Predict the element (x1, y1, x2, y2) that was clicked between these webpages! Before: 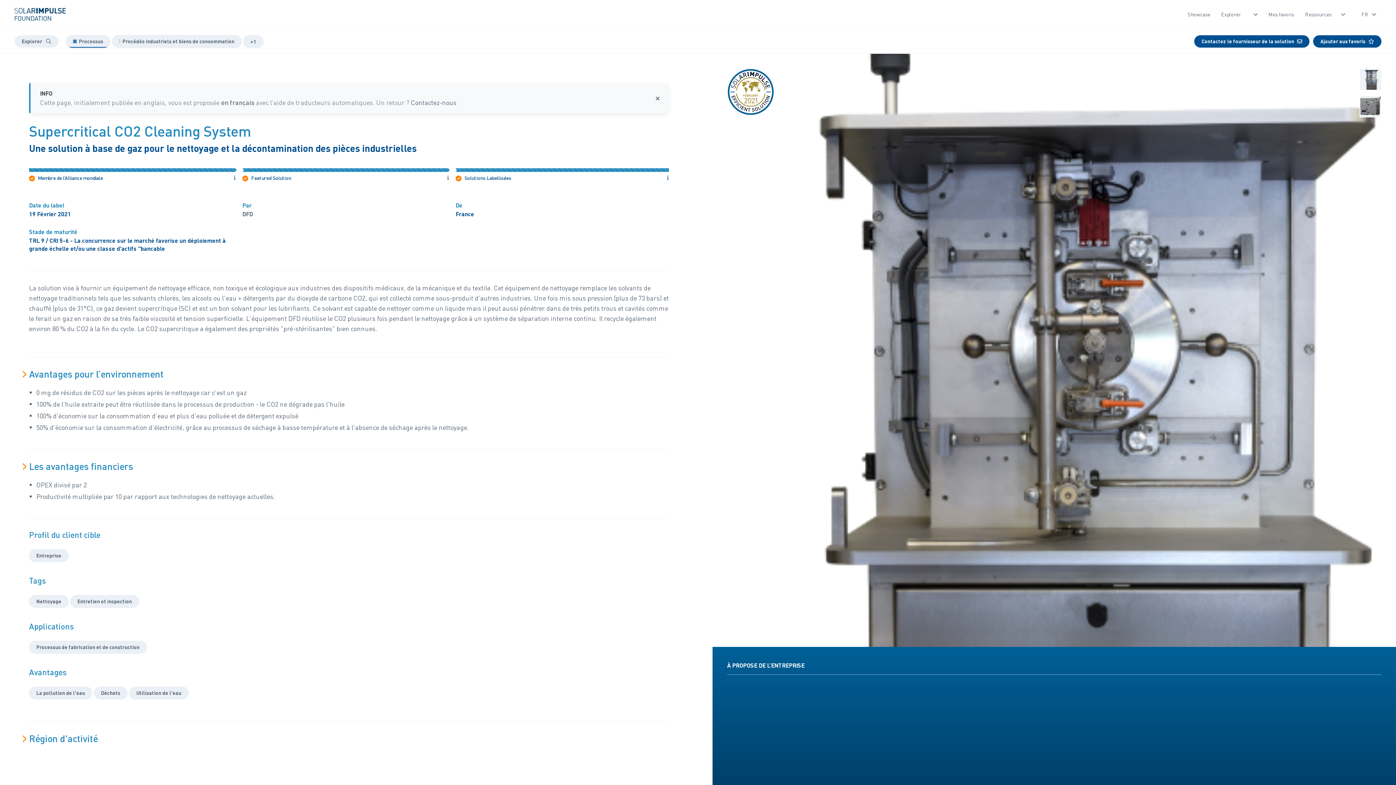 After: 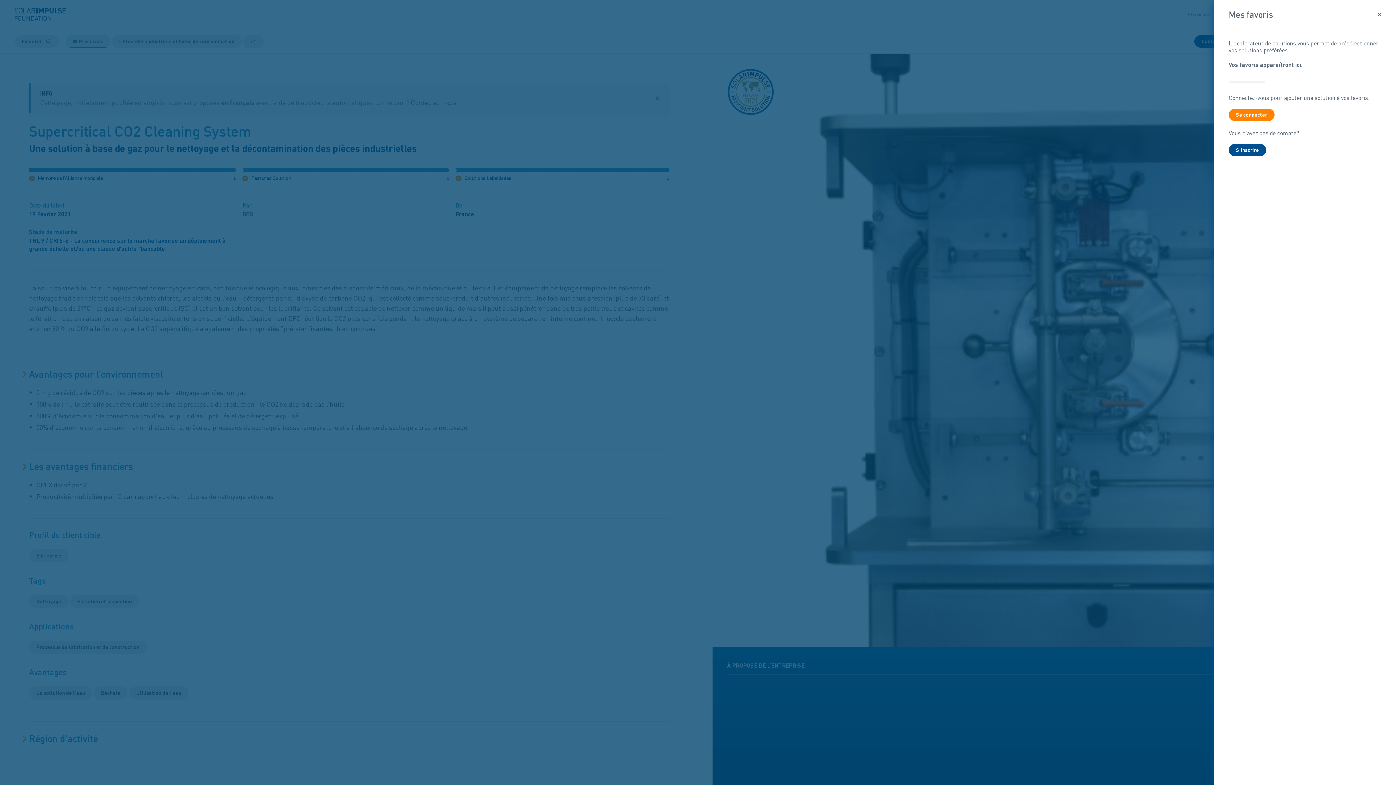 Action: bbox: (1313, 35, 1381, 47) label: Ajouter aux favoris